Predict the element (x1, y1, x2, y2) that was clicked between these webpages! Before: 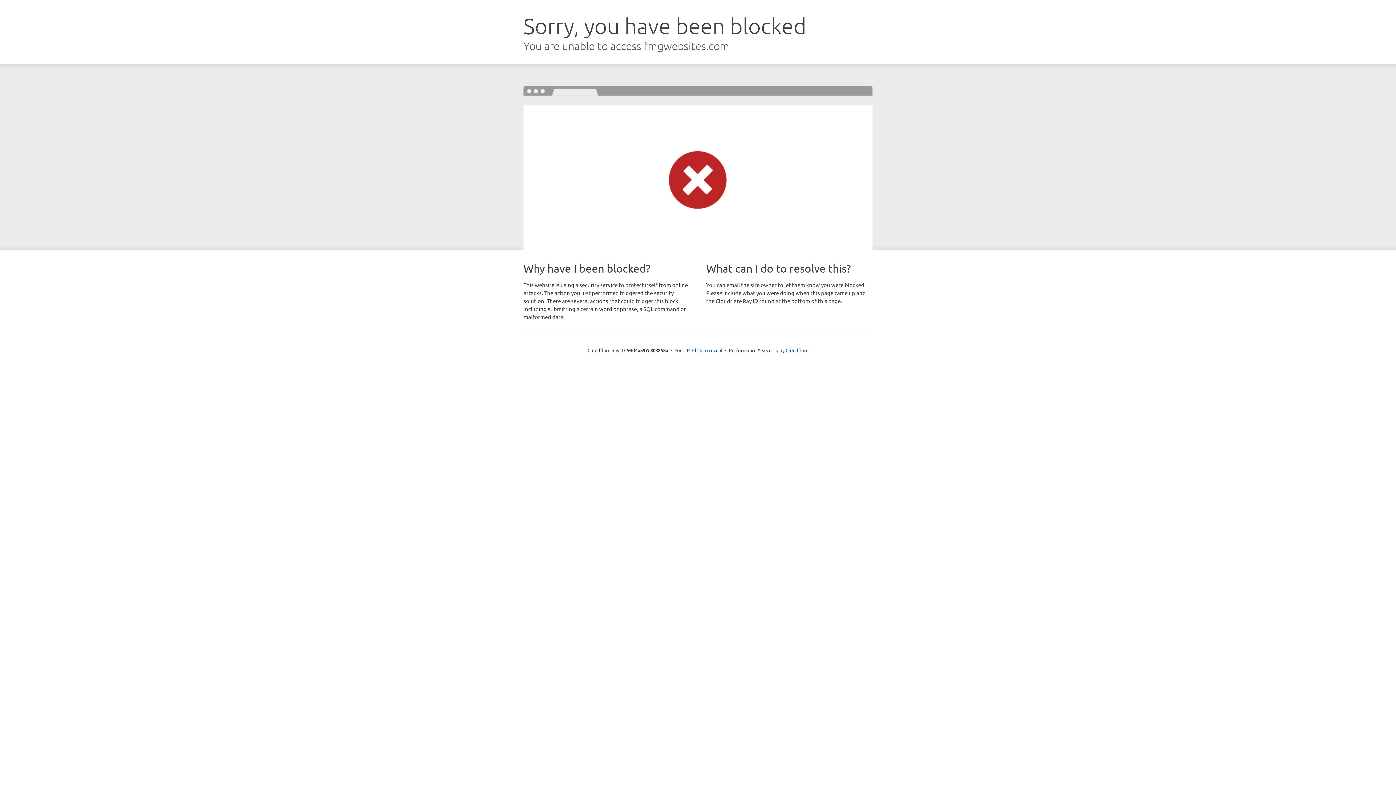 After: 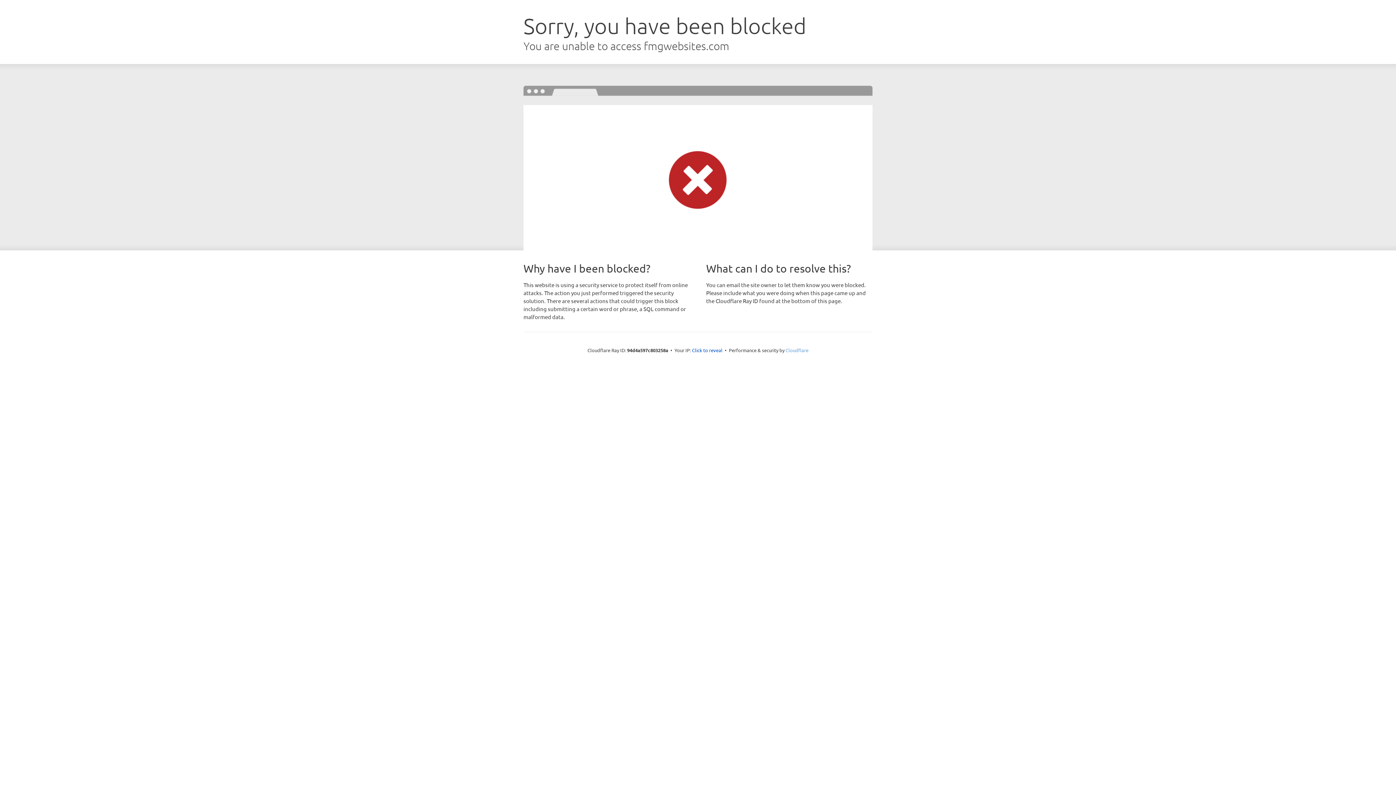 Action: label: Cloudflare bbox: (785, 347, 808, 353)